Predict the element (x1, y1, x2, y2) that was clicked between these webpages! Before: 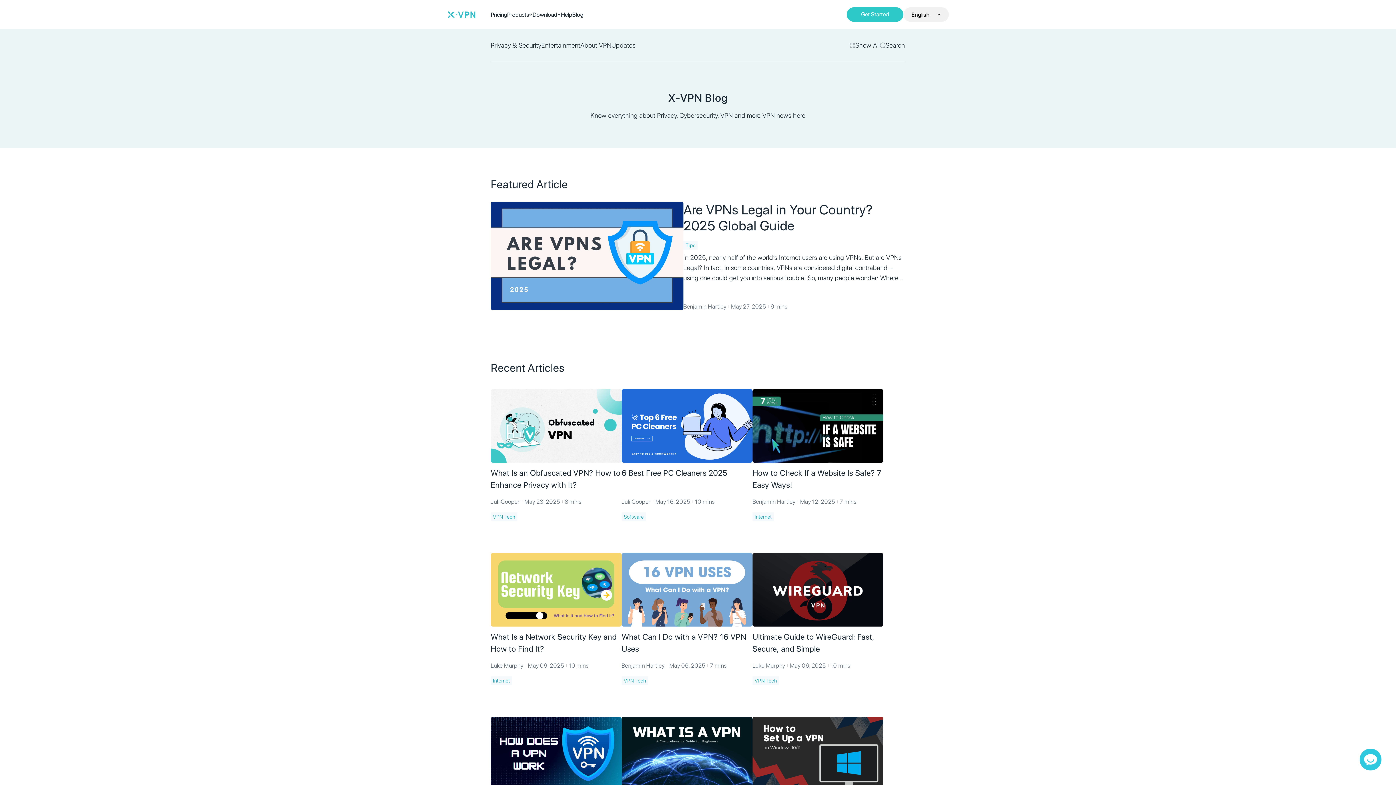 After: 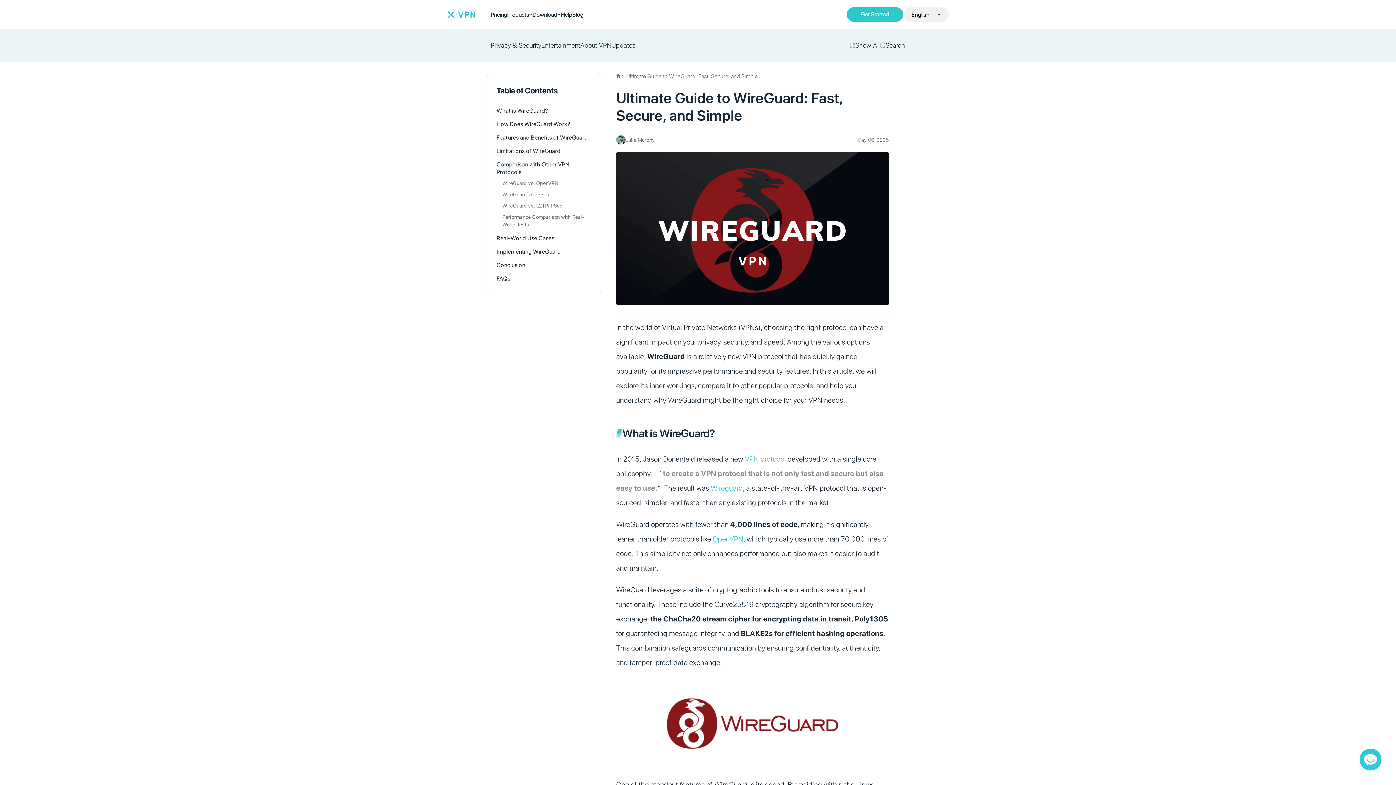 Action: bbox: (752, 553, 883, 626)